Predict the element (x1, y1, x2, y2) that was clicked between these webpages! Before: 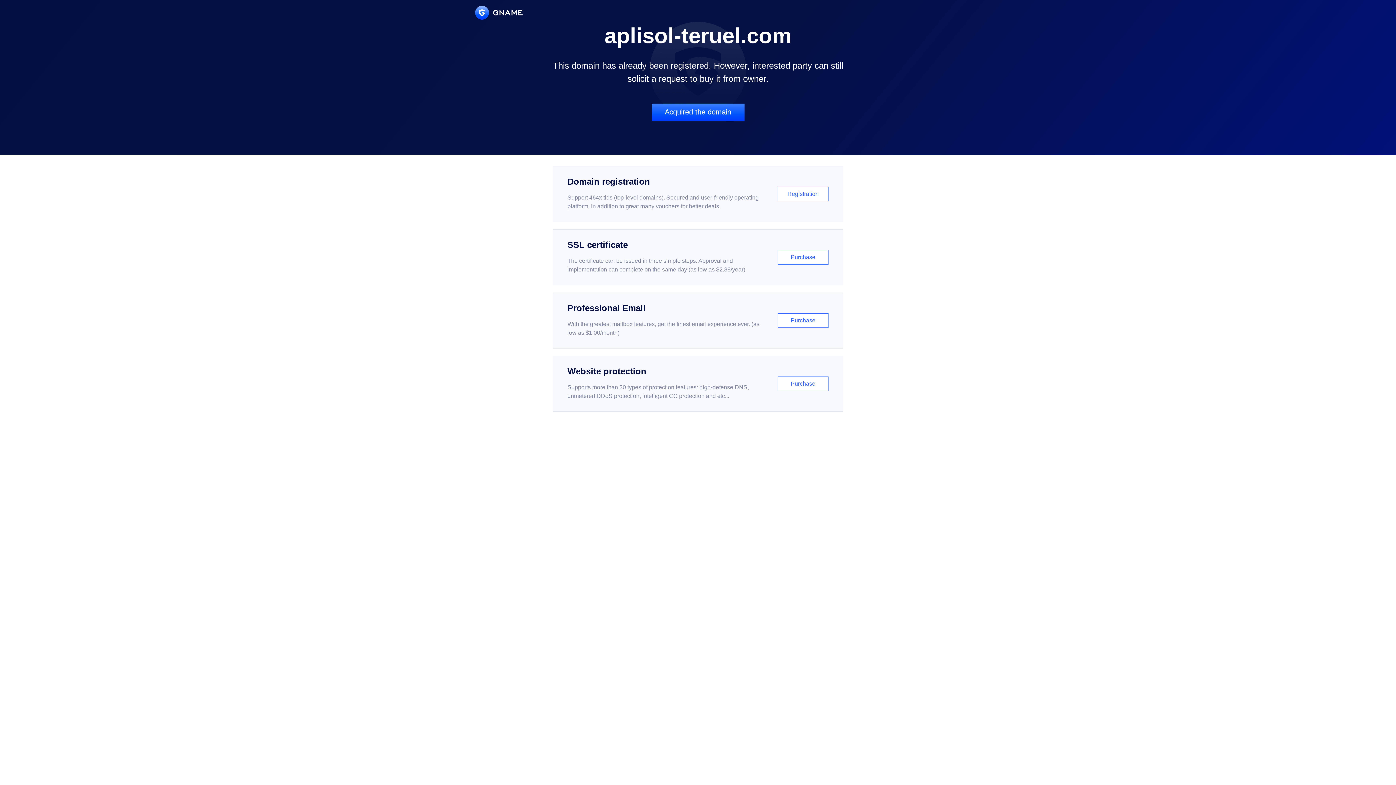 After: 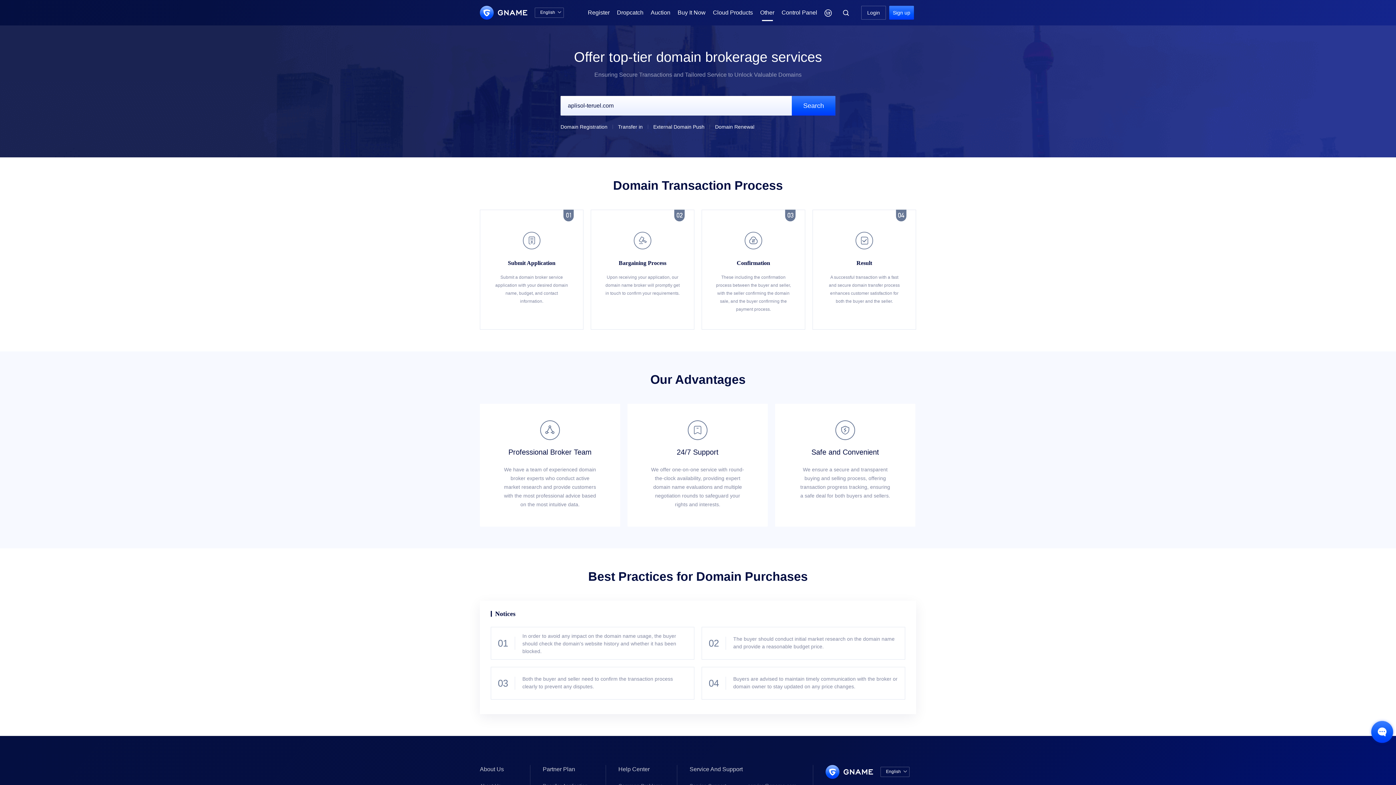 Action: bbox: (651, 103, 744, 121) label: Acquired the domain